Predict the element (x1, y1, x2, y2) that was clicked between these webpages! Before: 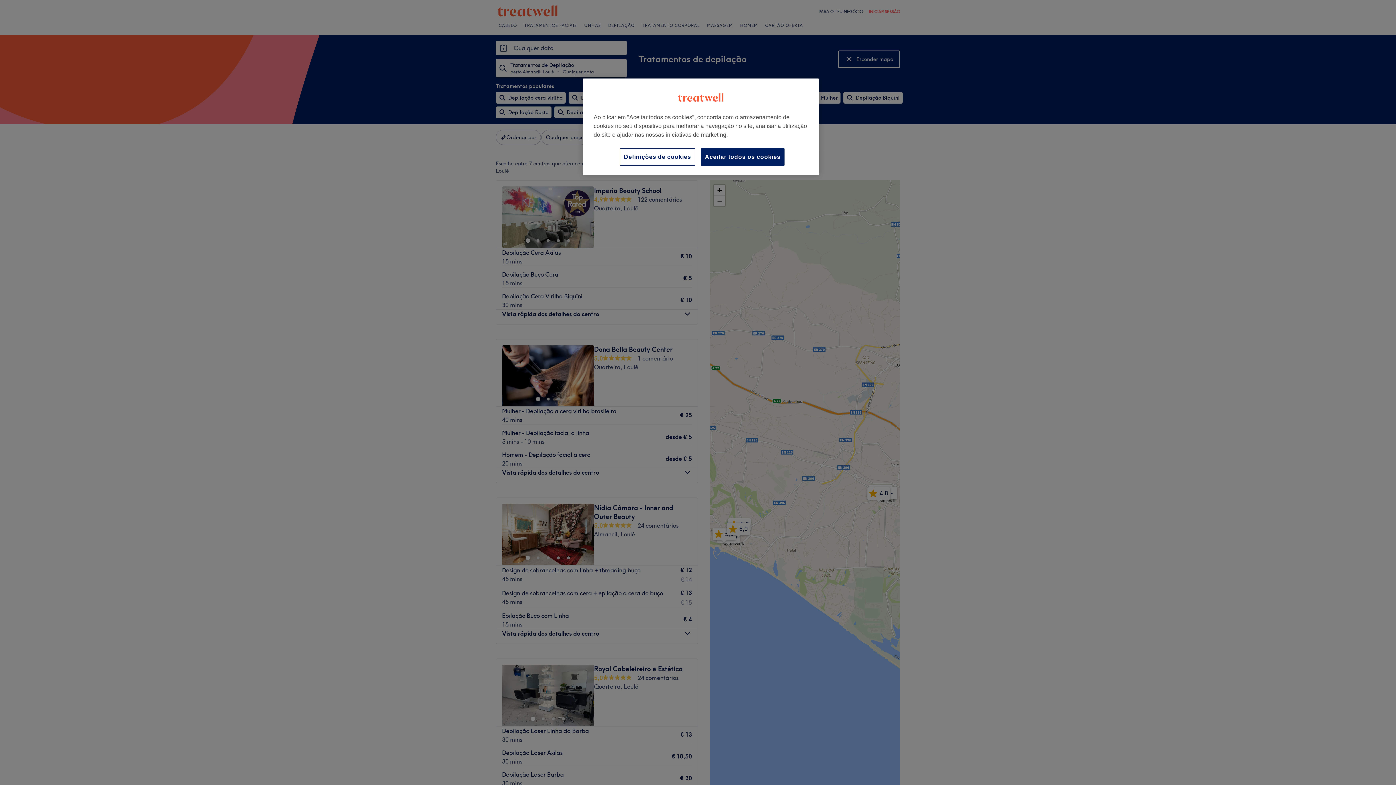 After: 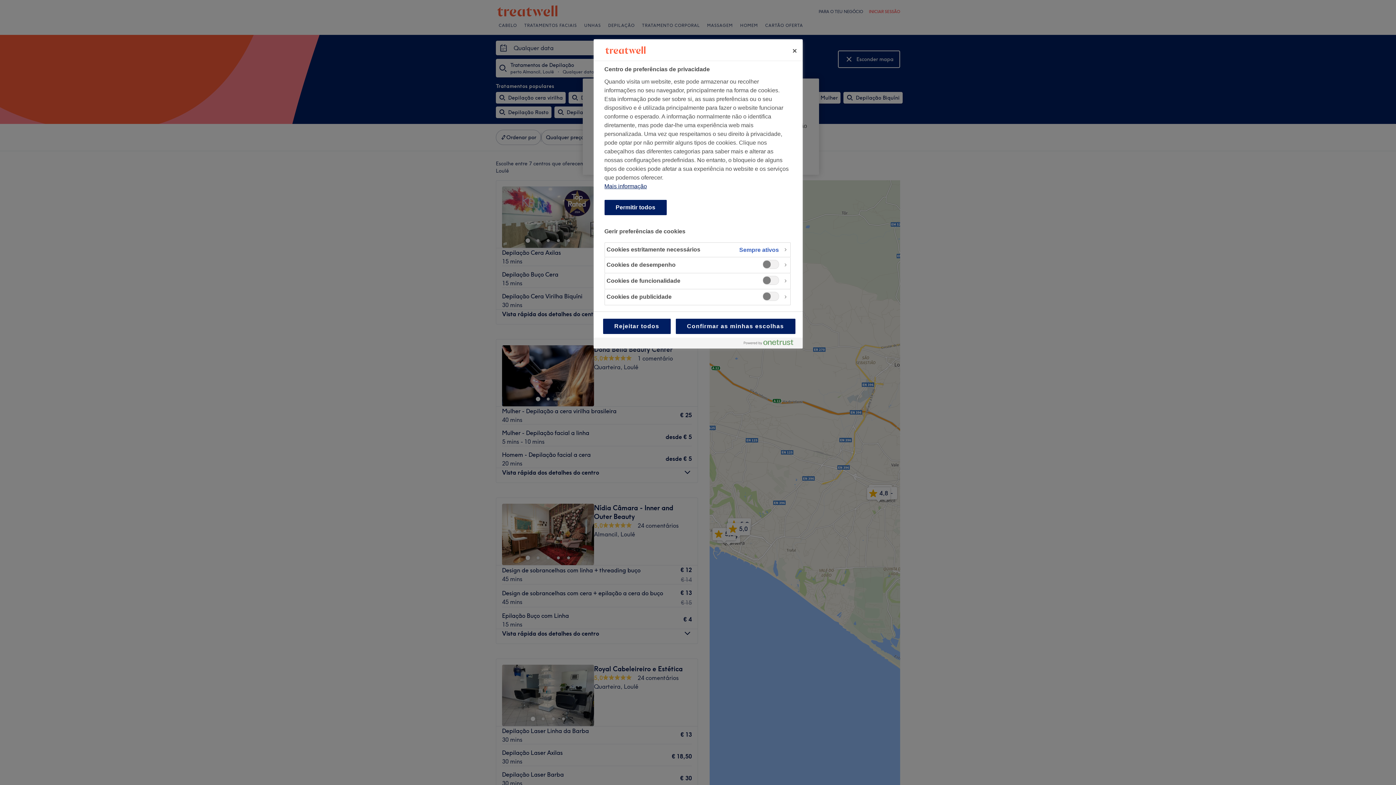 Action: label: Definições de cookies bbox: (620, 148, 695, 165)